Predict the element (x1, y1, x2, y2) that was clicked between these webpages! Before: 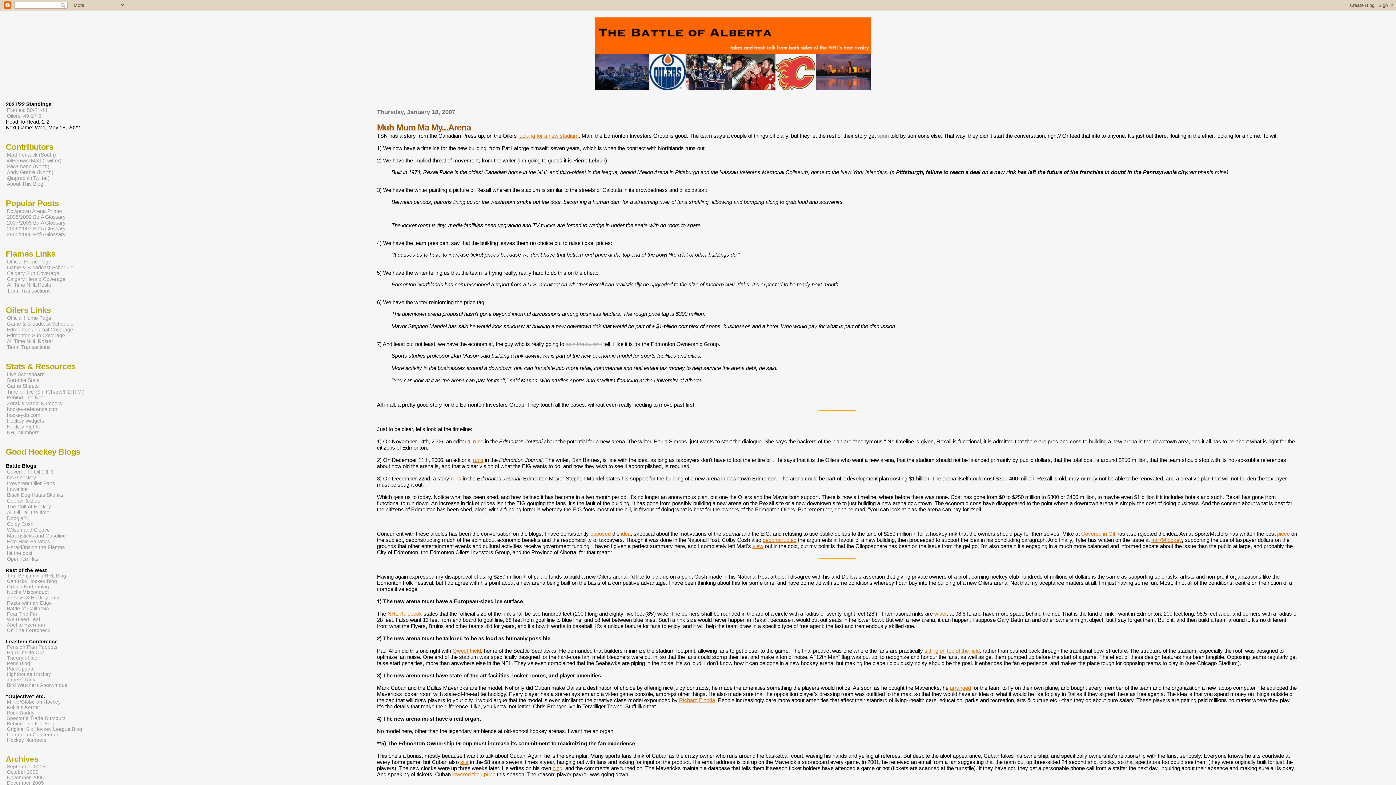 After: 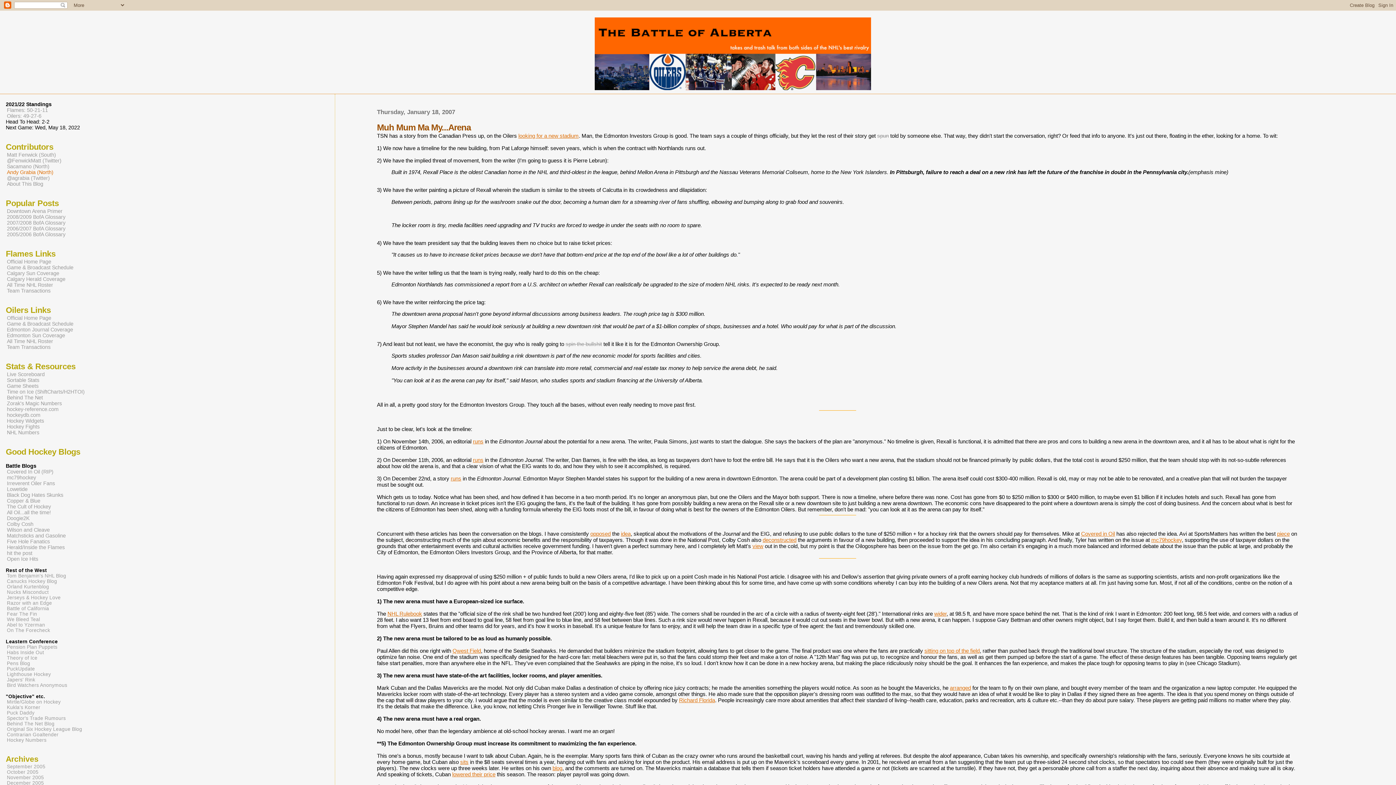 Action: bbox: (6, 168, 54, 176) label: Andy Grabia (North)